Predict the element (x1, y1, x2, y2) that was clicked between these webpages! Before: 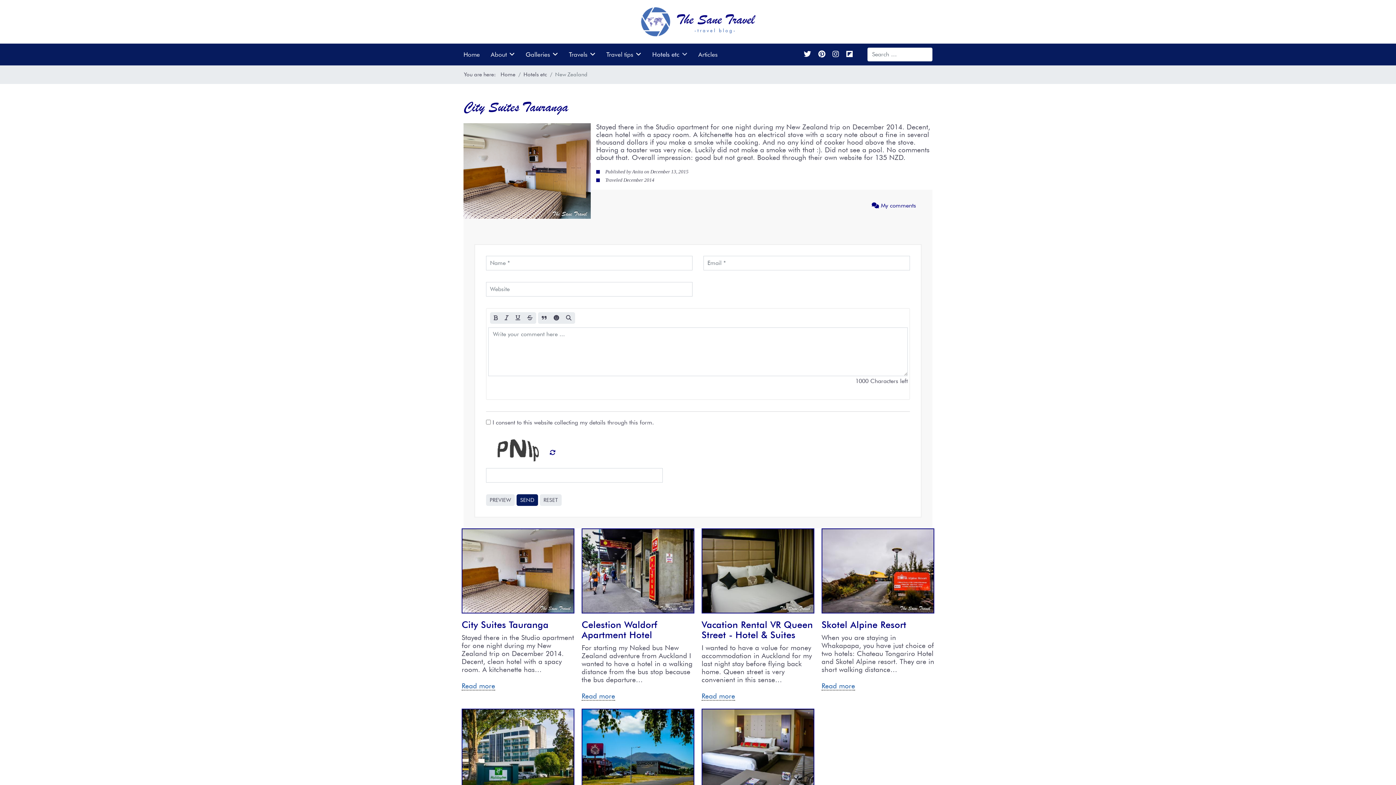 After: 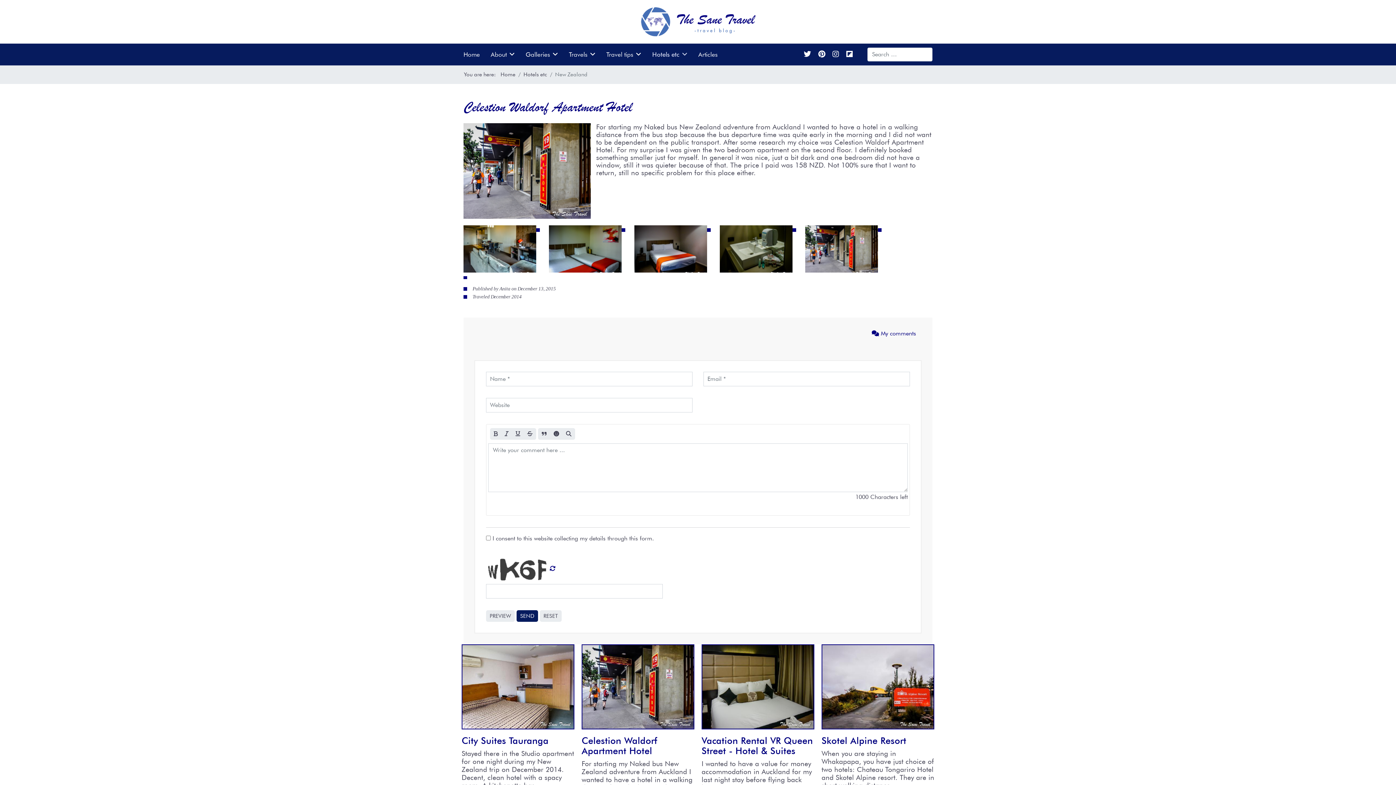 Action: bbox: (581, 528, 694, 613)